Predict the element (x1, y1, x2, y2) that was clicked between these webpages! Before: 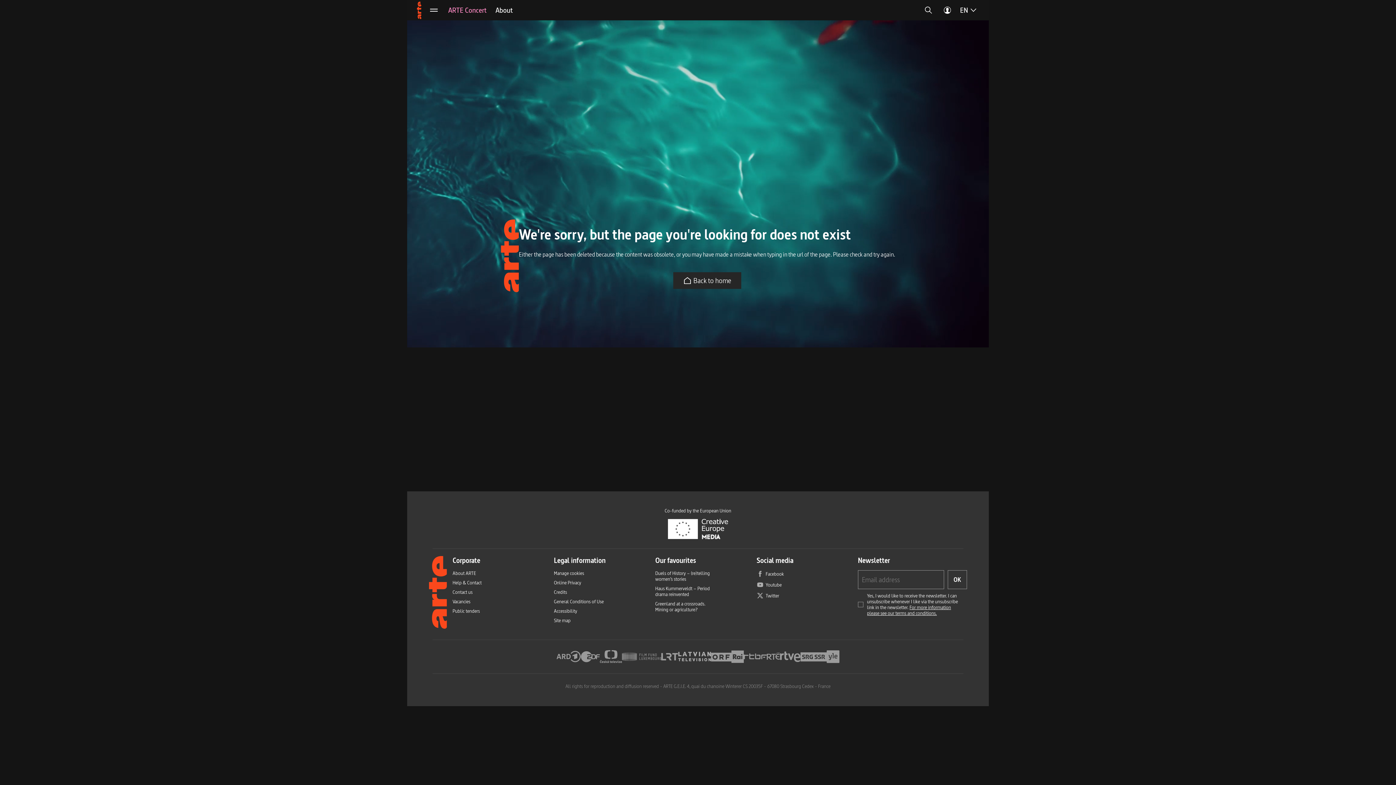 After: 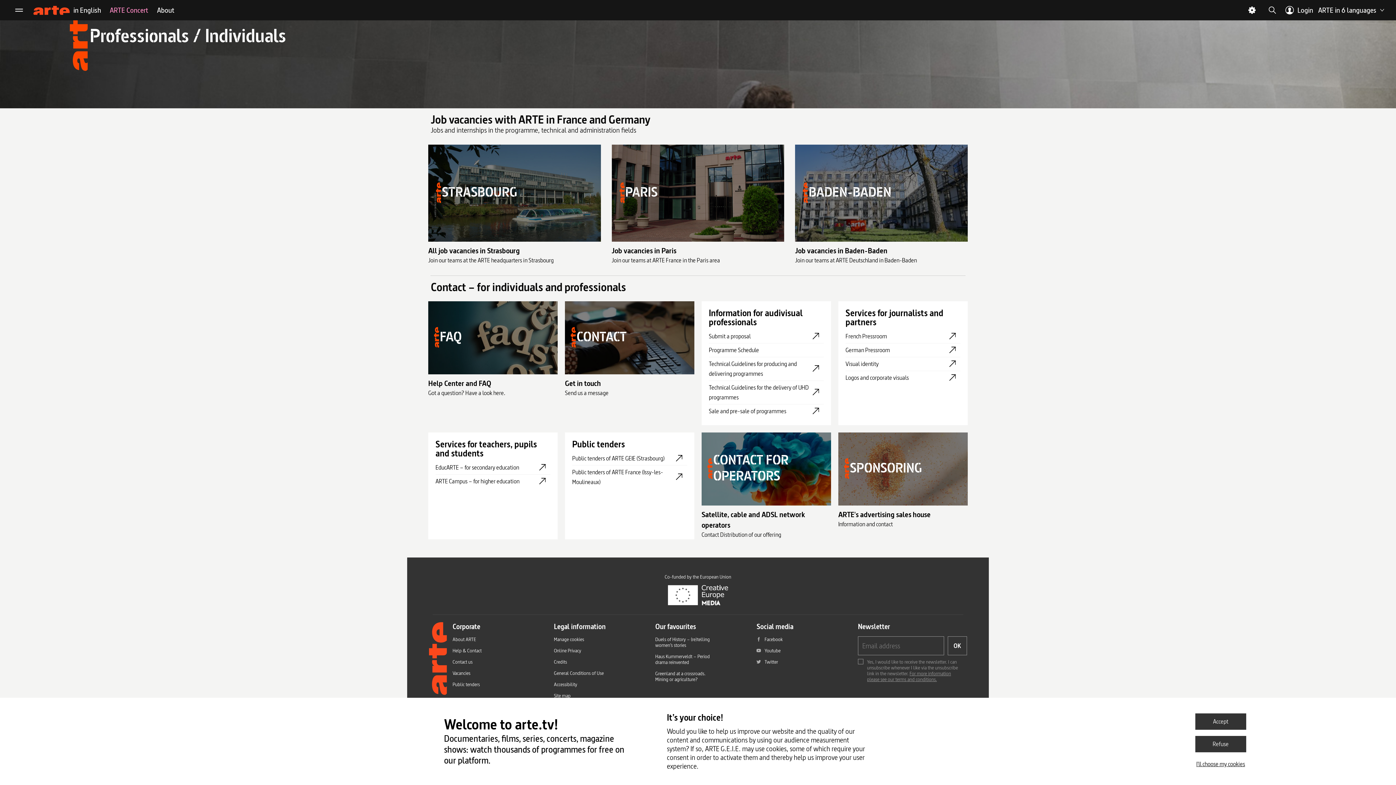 Action: label: Vacancies bbox: (452, 598, 470, 604)